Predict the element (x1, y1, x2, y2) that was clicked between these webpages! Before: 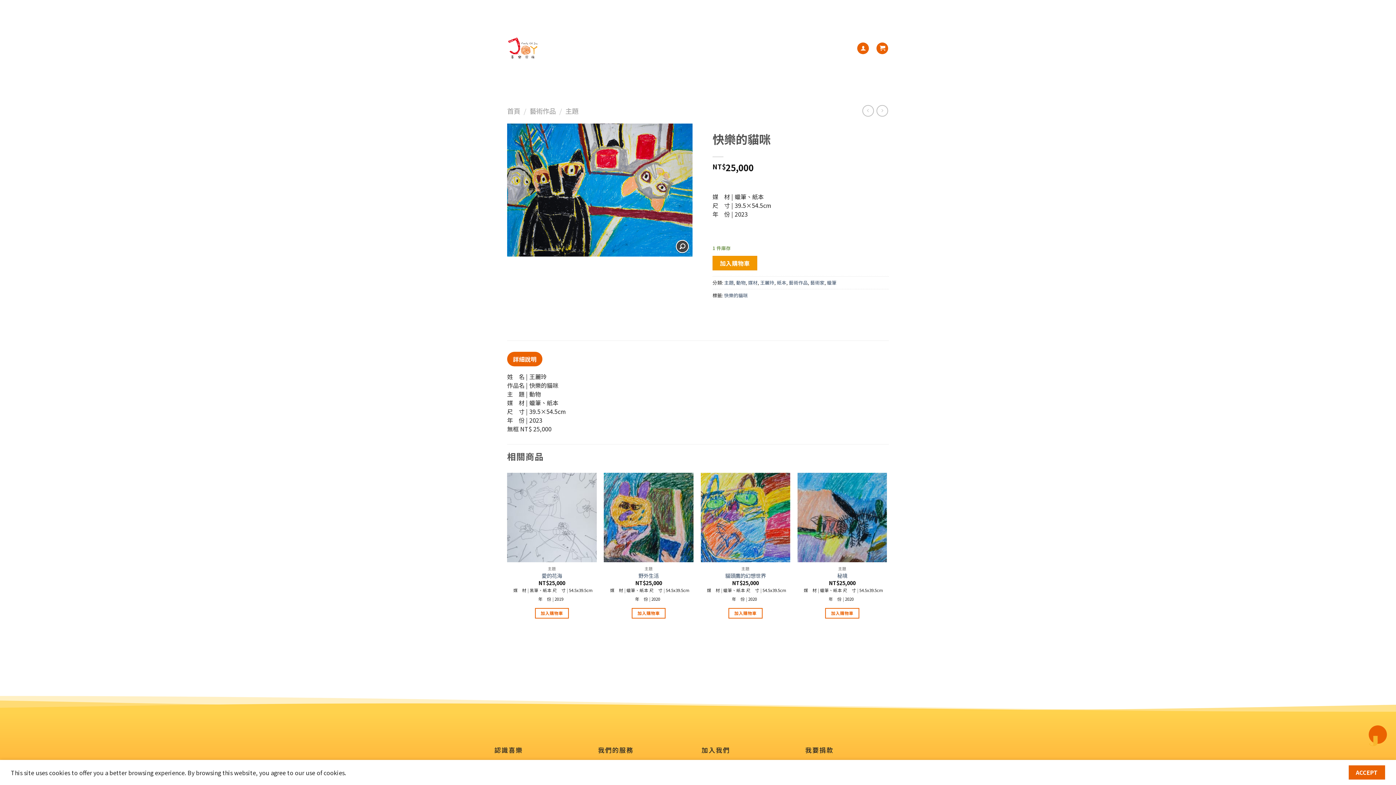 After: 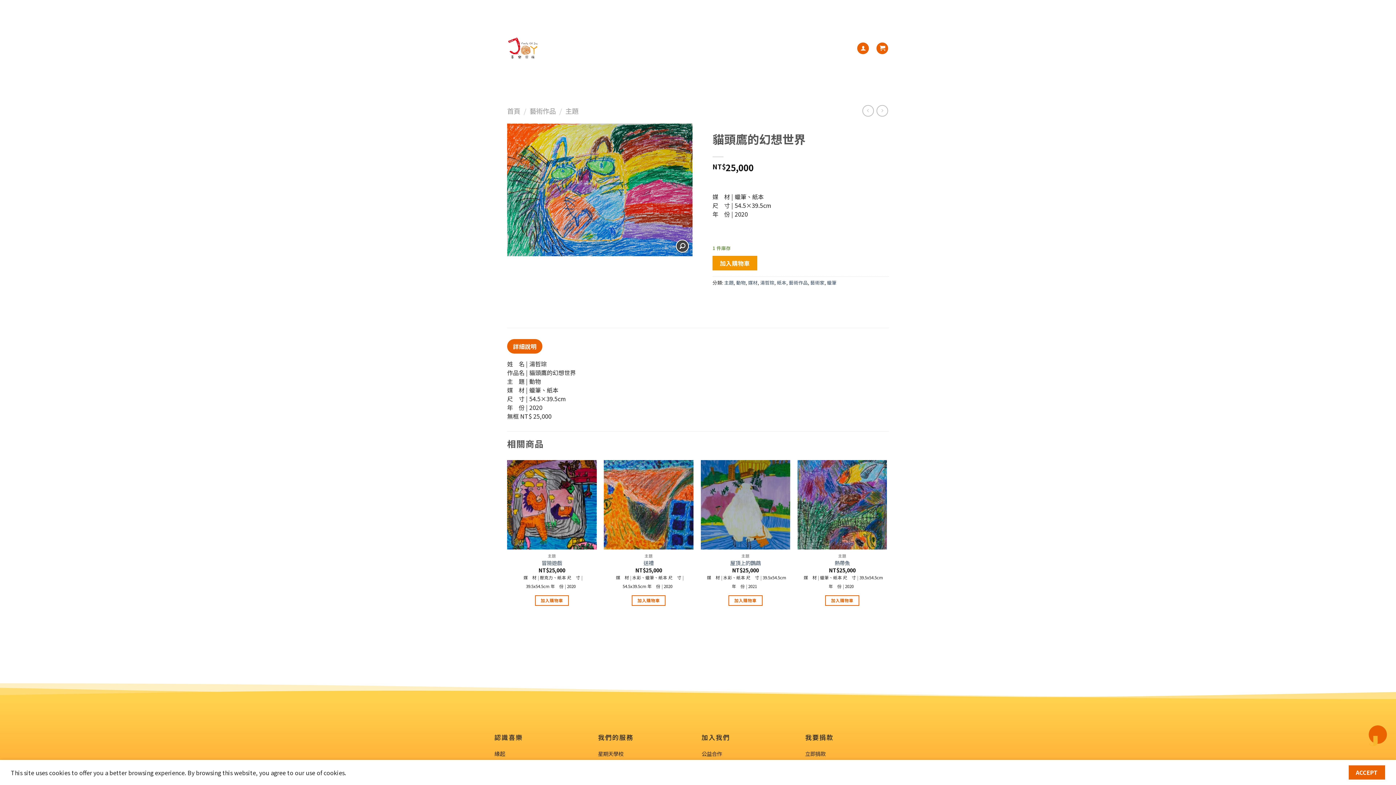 Action: label: 貓頭鷹的幻想世界 bbox: (725, 572, 766, 579)